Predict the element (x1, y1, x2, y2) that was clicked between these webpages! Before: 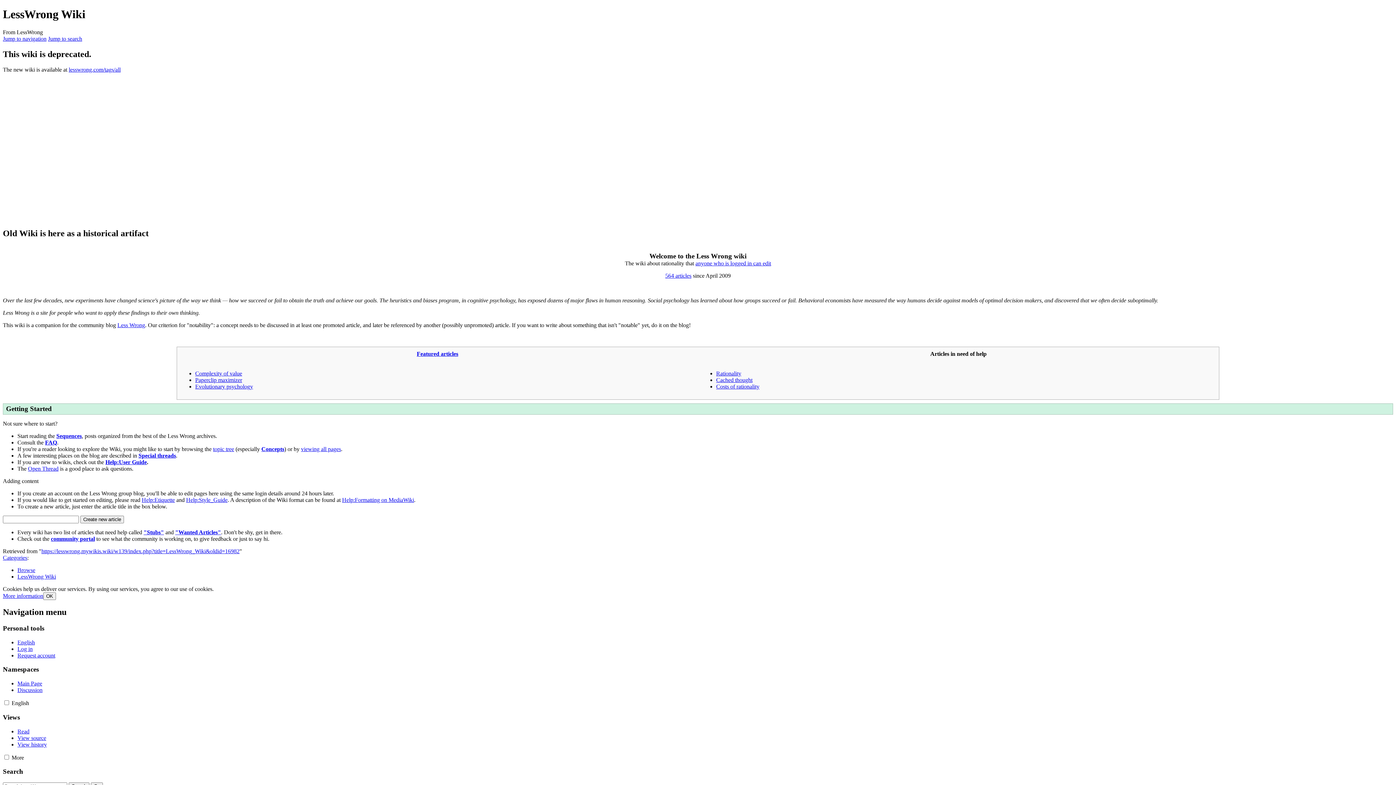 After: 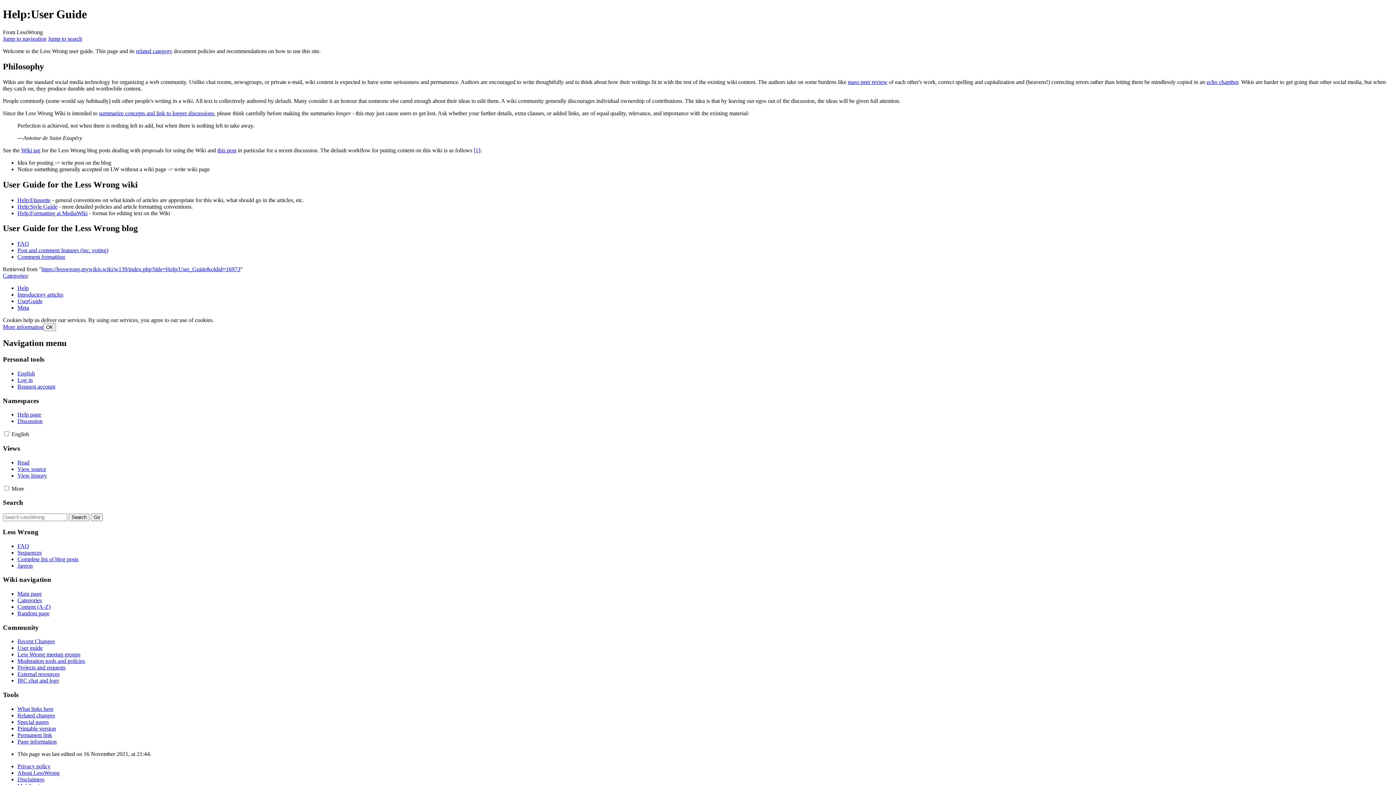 Action: bbox: (105, 459, 146, 465) label: Help:User Guide